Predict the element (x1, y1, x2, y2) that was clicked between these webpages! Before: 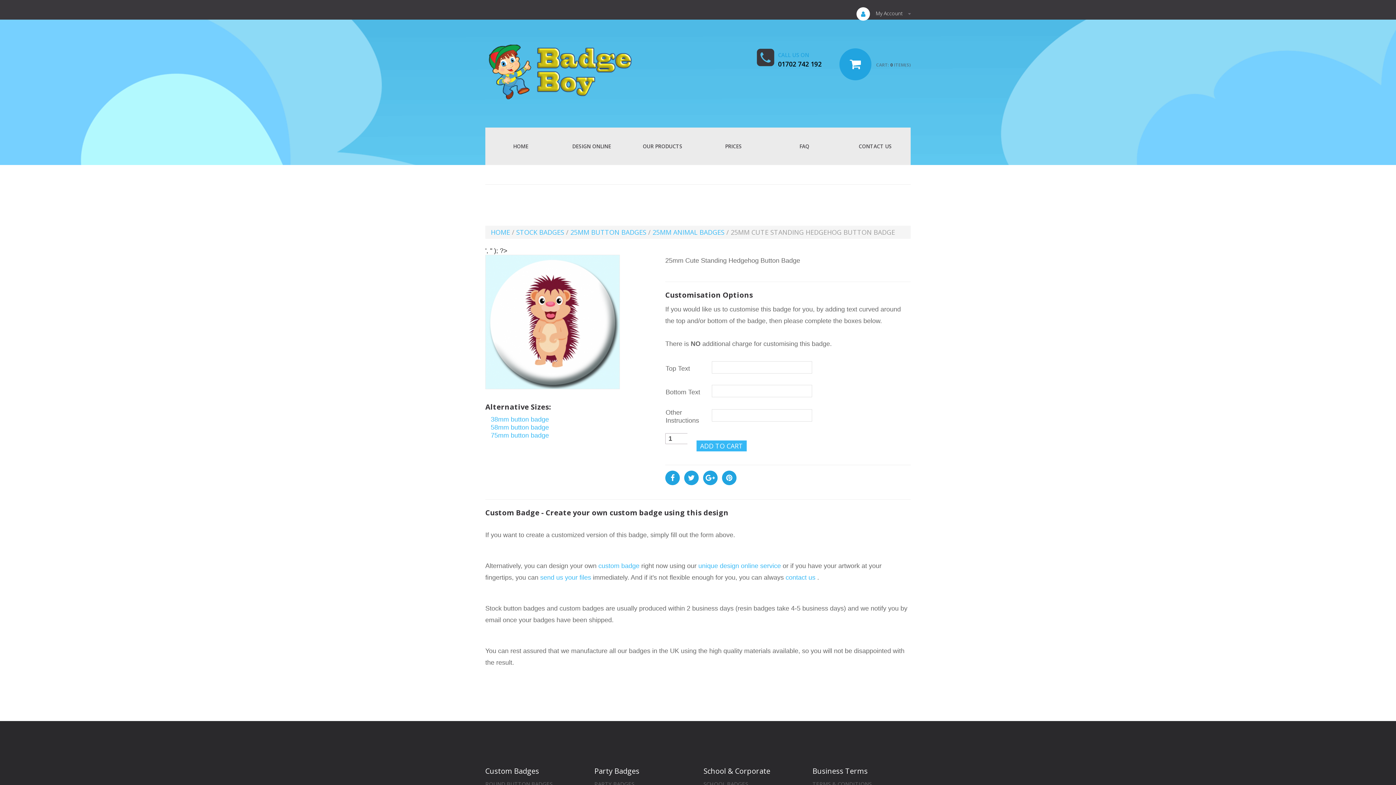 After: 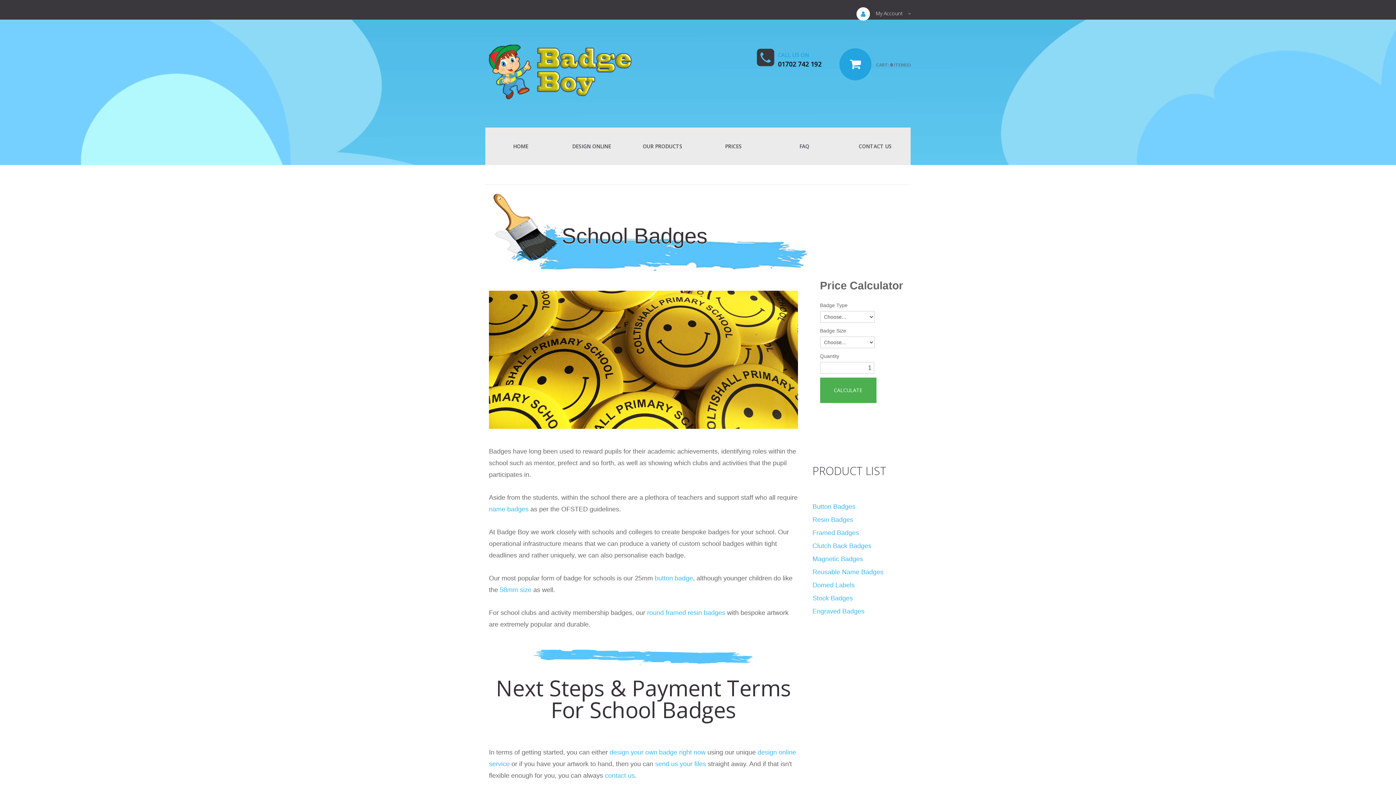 Action: bbox: (703, 780, 748, 788) label: SCHOOL BADGES